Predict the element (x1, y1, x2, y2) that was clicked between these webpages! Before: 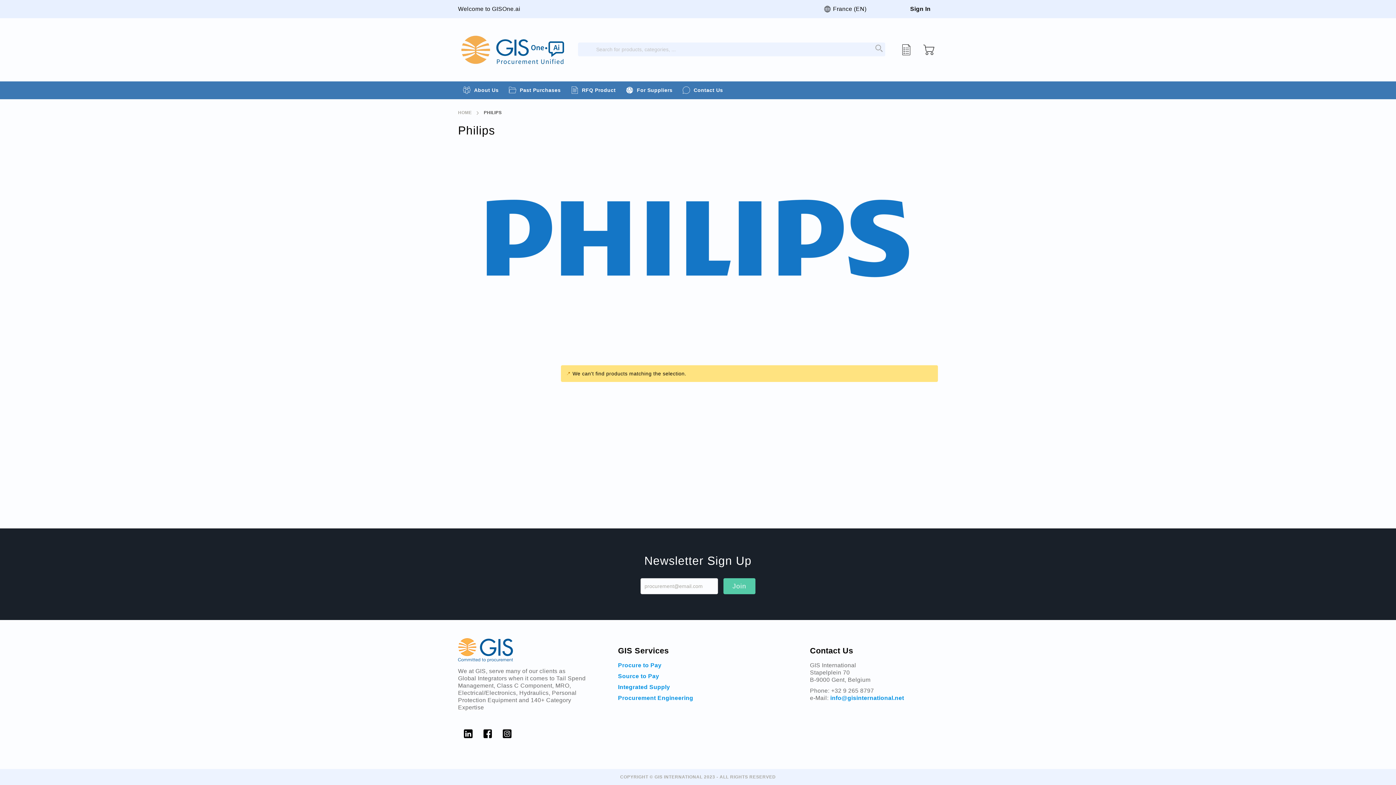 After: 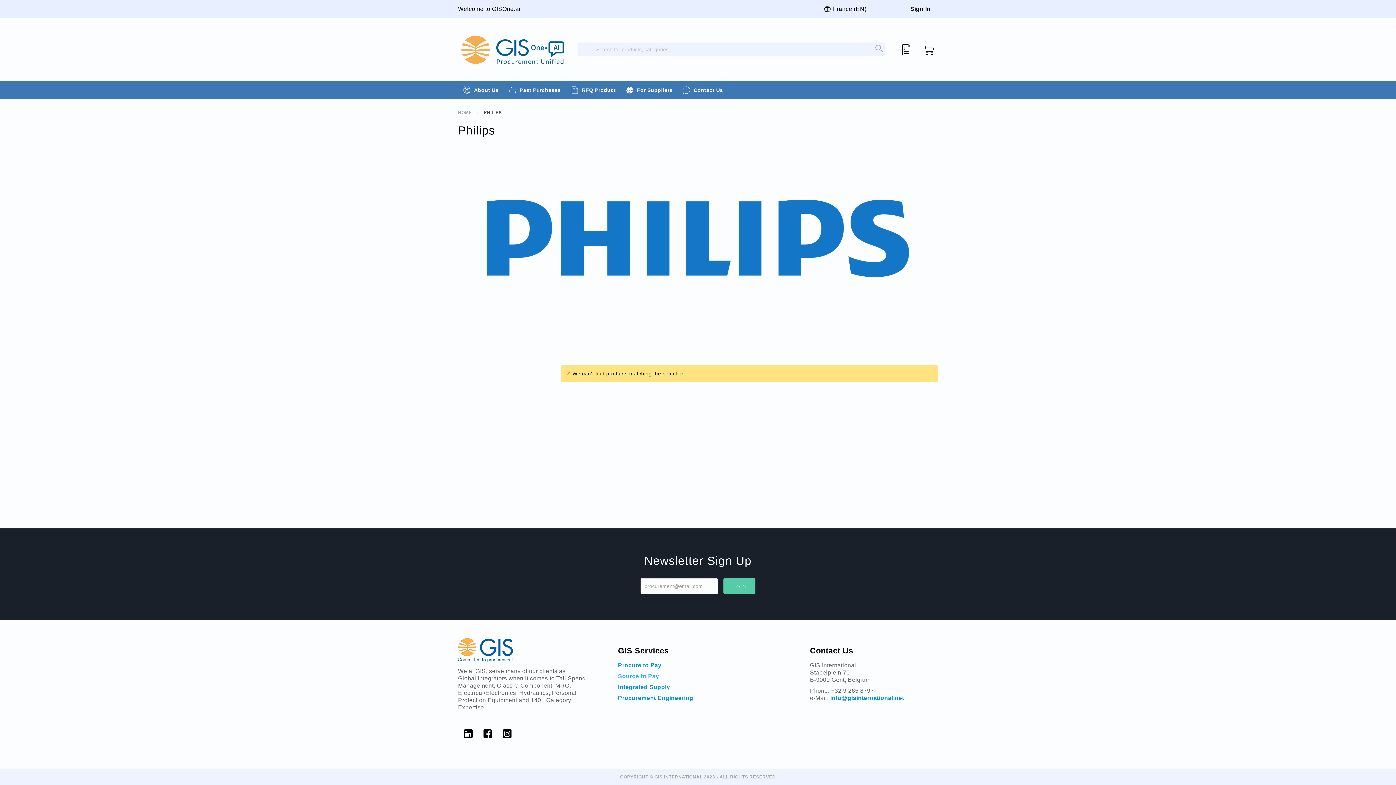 Action: label: Source to Pay bbox: (618, 673, 659, 679)